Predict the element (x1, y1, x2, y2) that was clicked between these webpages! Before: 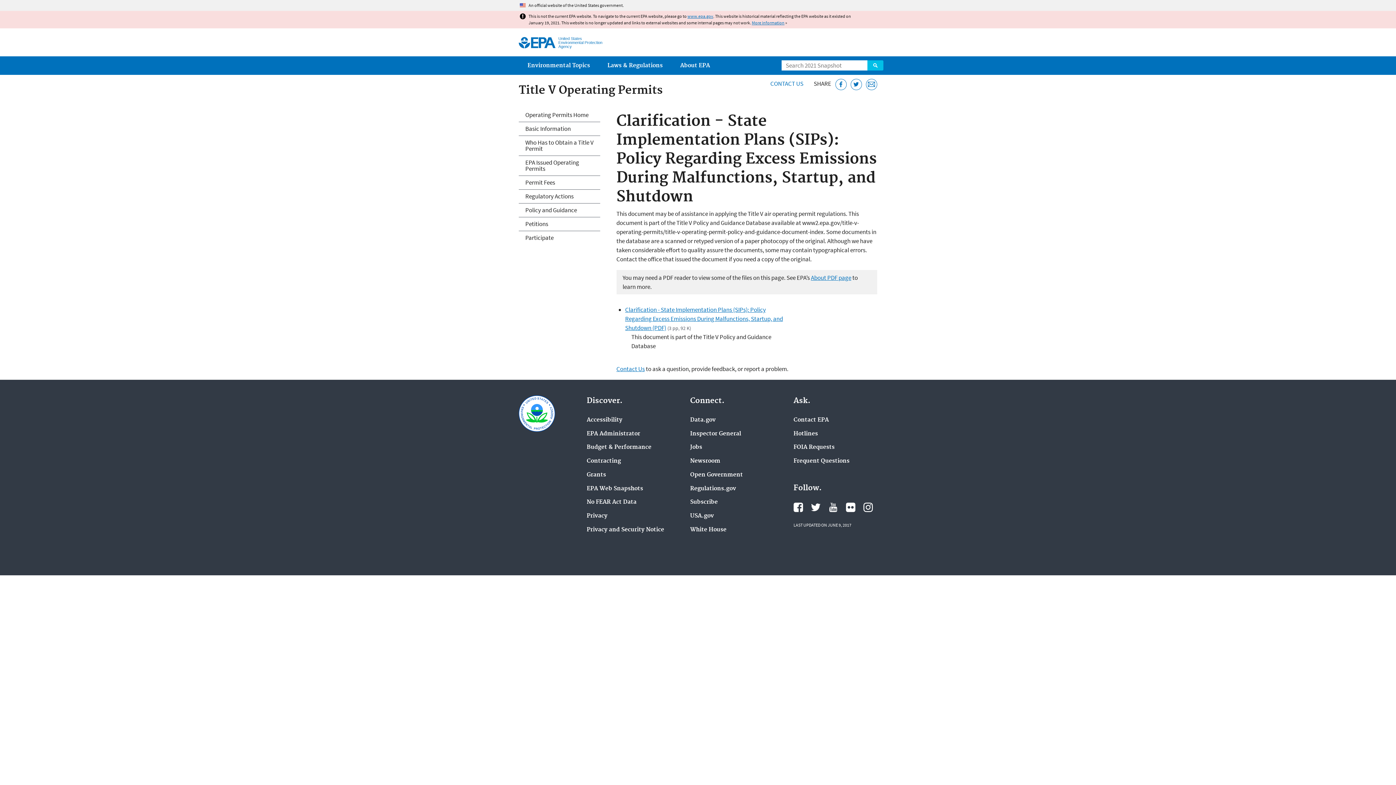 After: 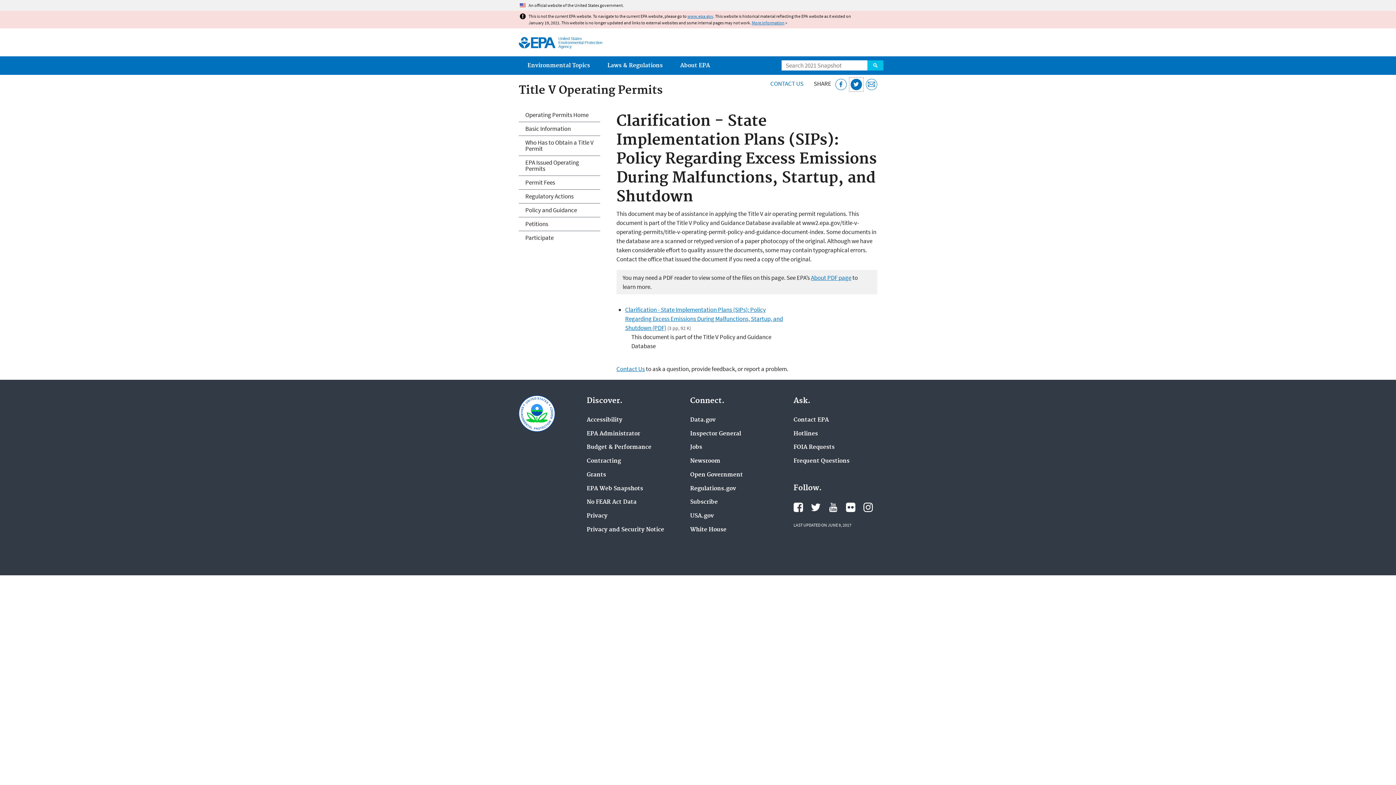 Action: label: Tweet this page on Twitter bbox: (850, 78, 862, 90)